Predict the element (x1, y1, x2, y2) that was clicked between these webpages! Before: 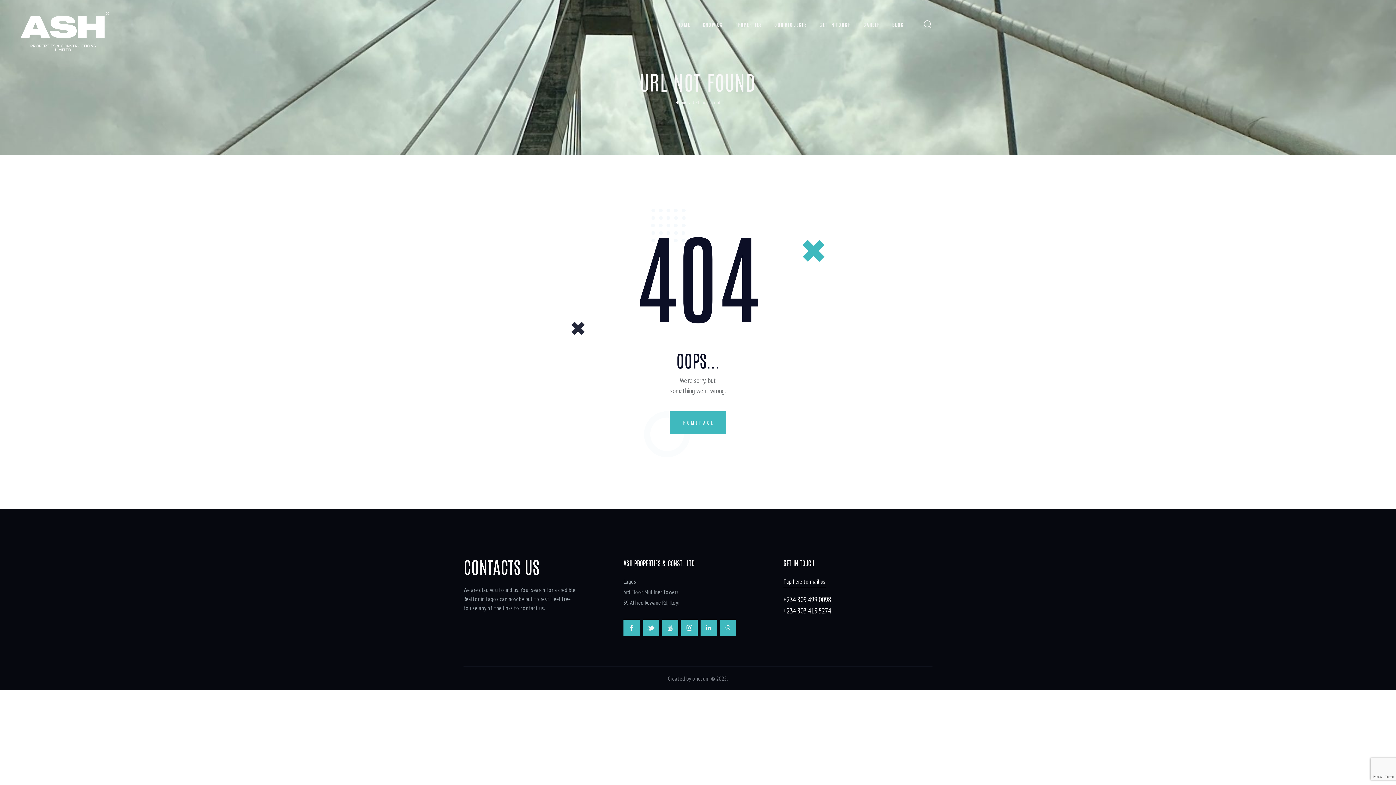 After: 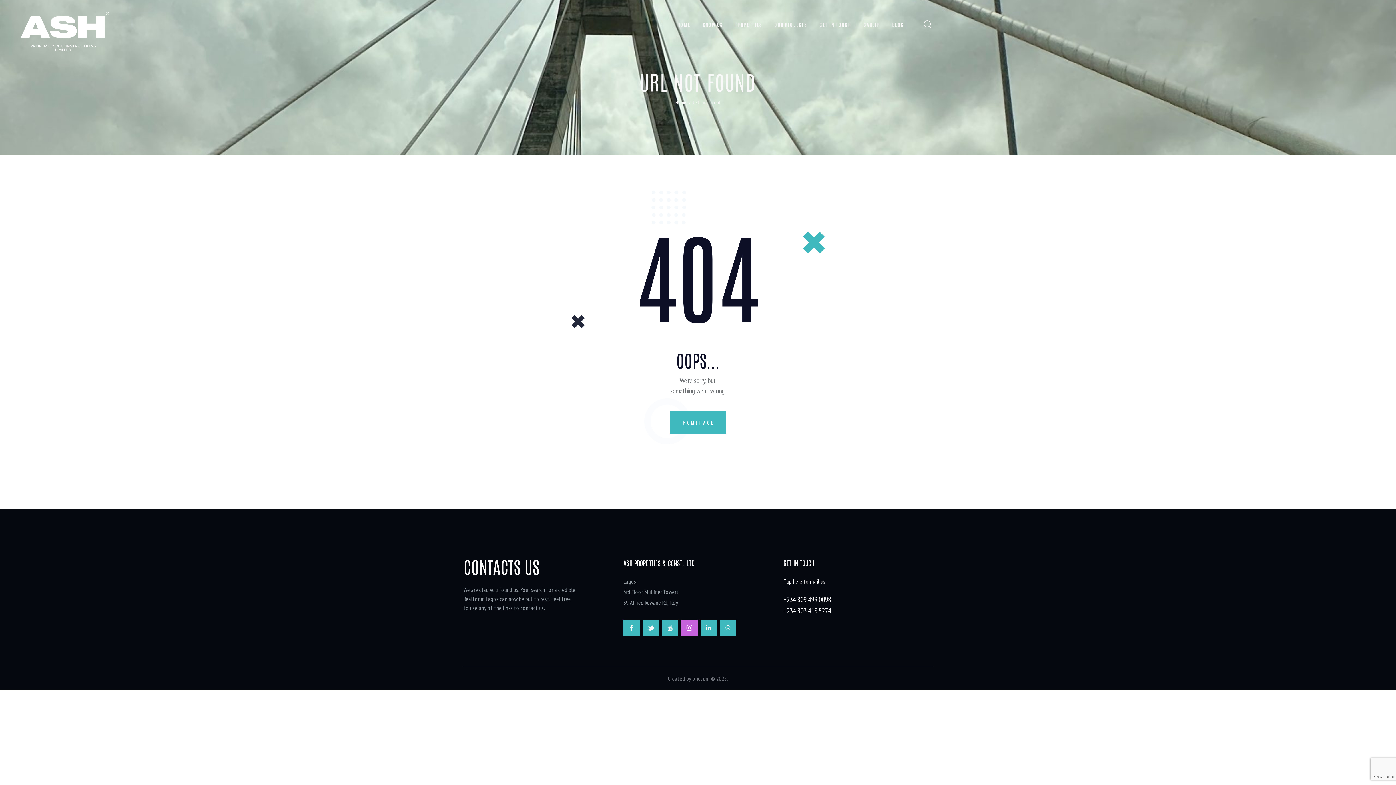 Action: bbox: (681, 620, 697, 636)